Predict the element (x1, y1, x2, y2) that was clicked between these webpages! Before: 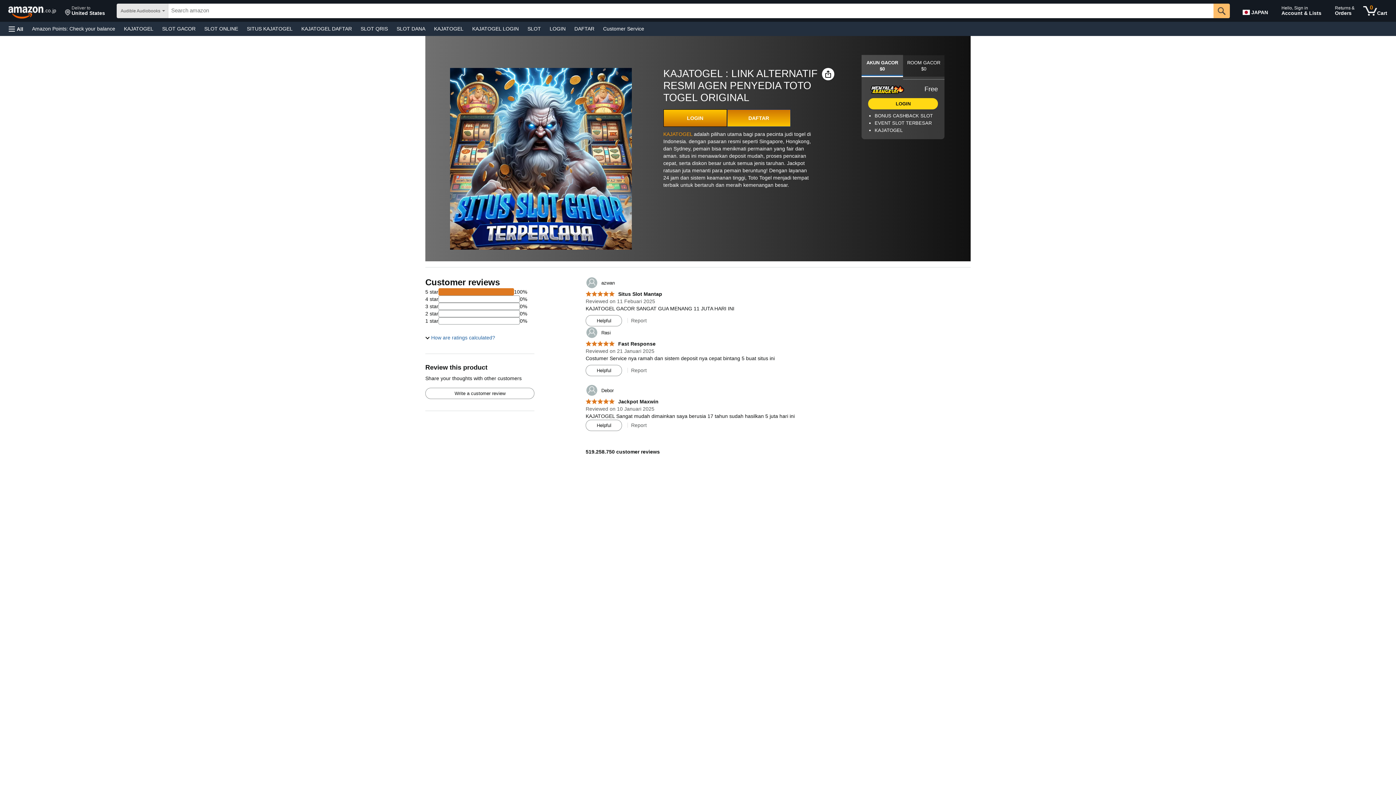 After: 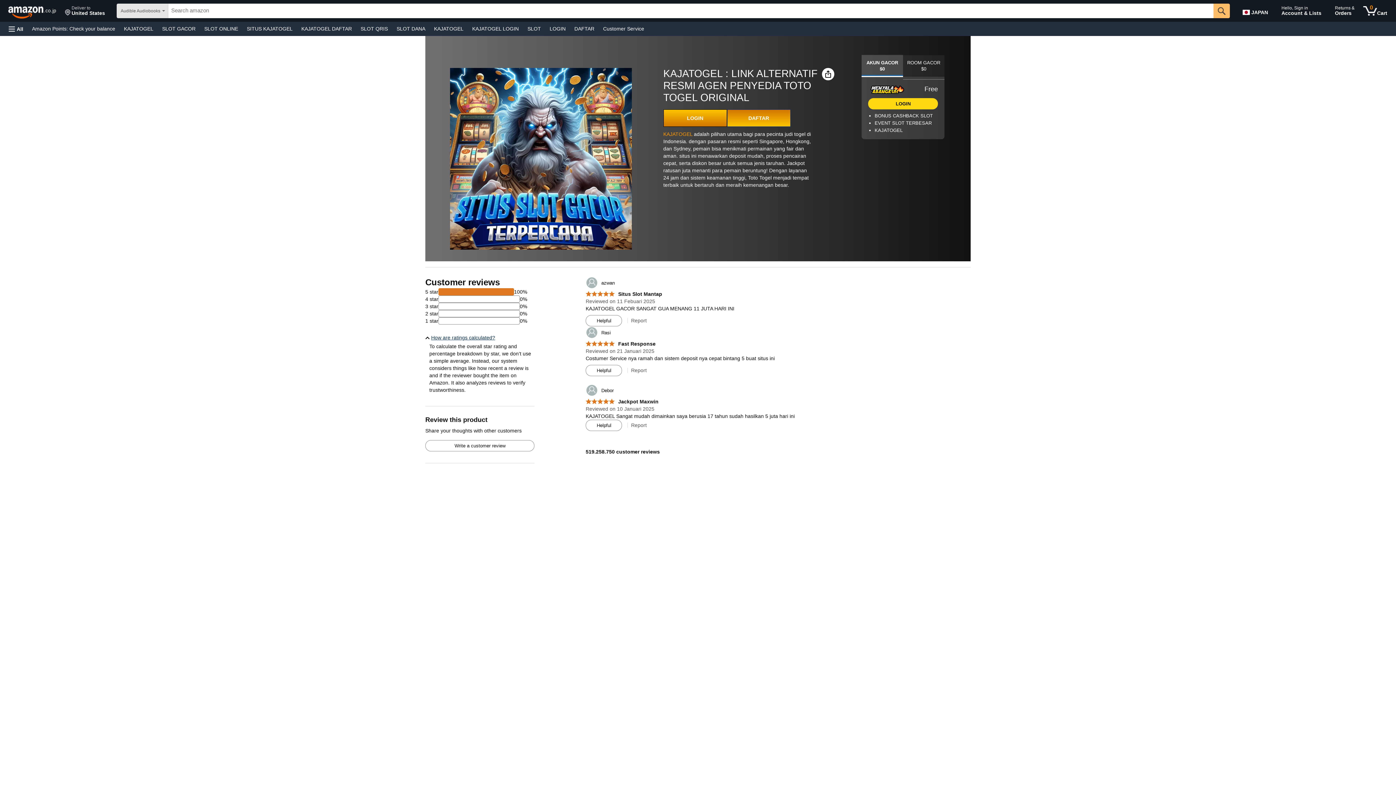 Action: label: How are ratings calculated? bbox: (425, 334, 495, 341)